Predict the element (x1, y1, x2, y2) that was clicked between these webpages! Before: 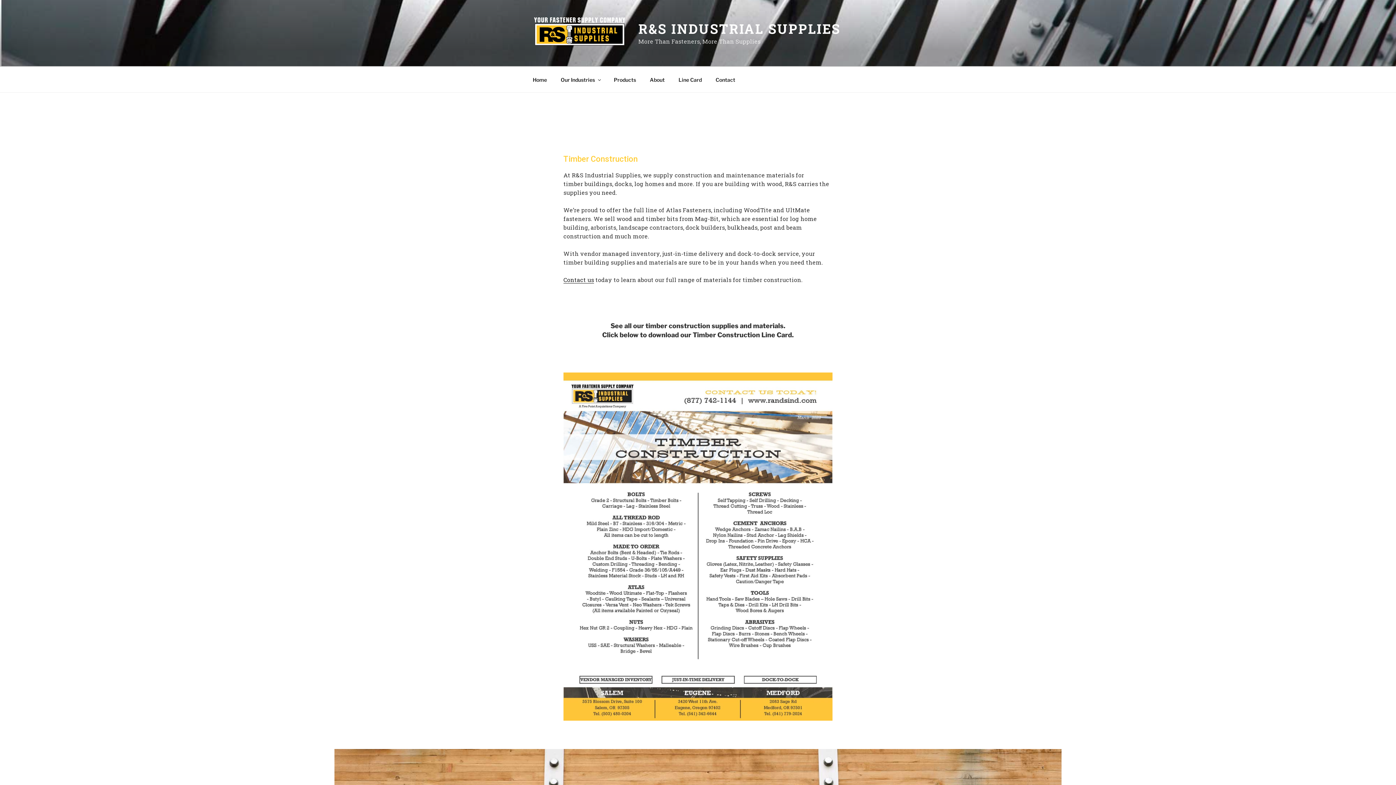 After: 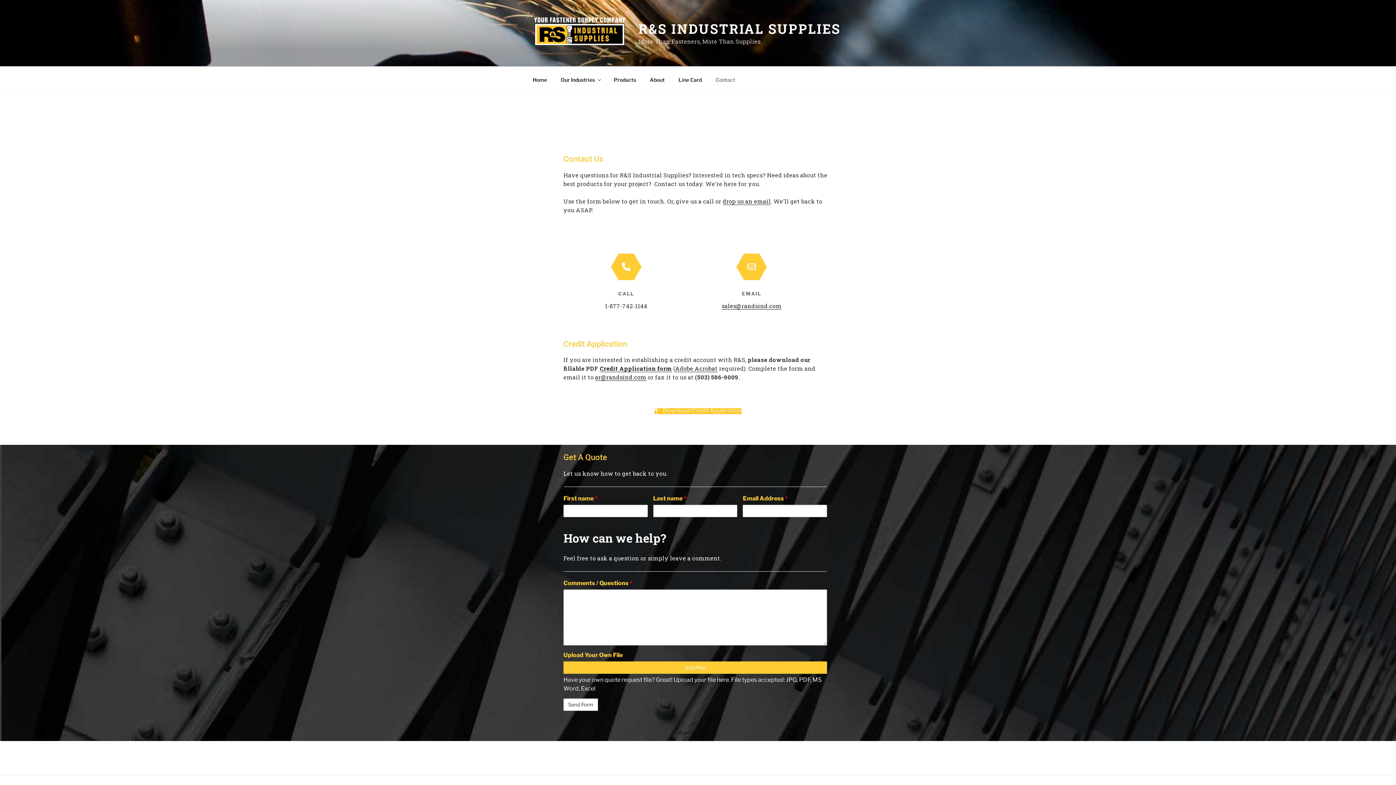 Action: bbox: (709, 70, 741, 88) label: Contact